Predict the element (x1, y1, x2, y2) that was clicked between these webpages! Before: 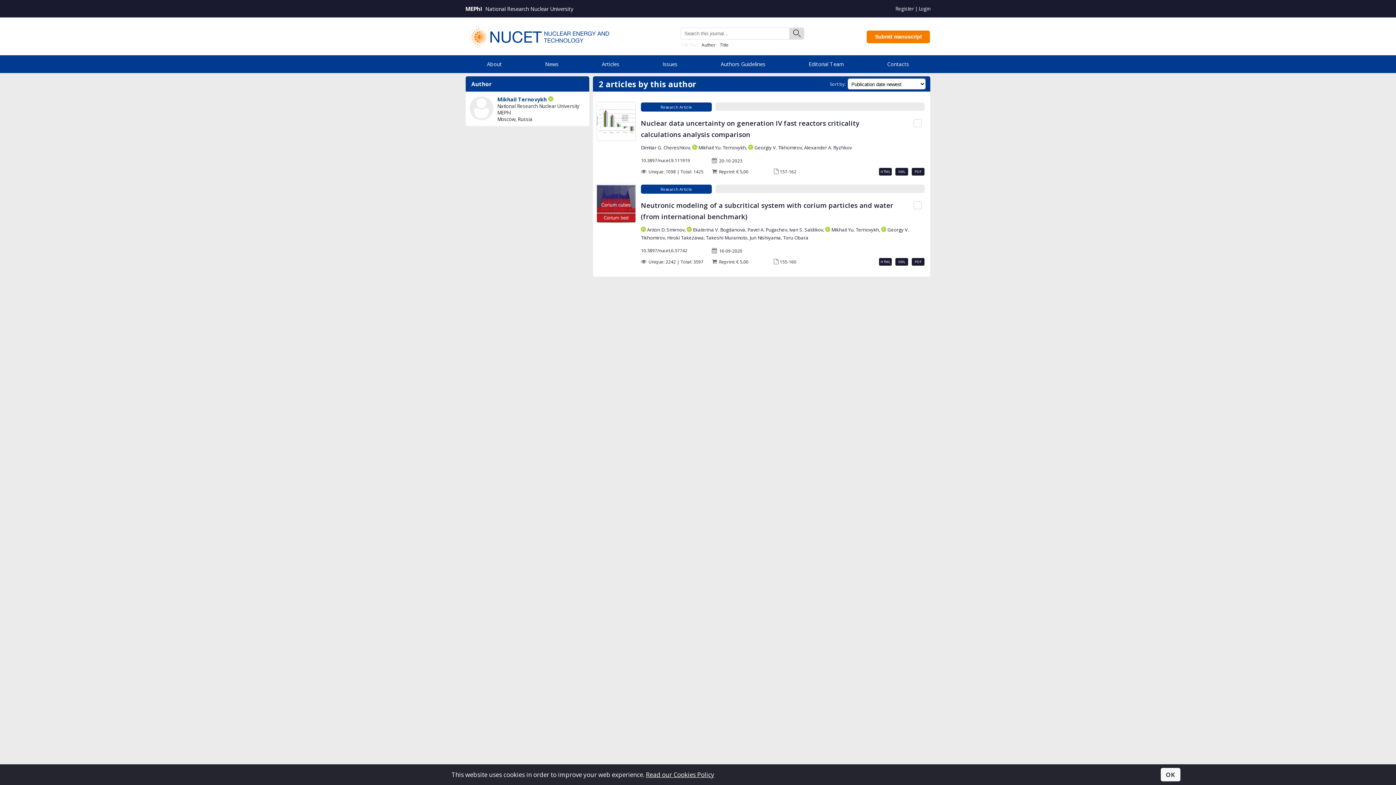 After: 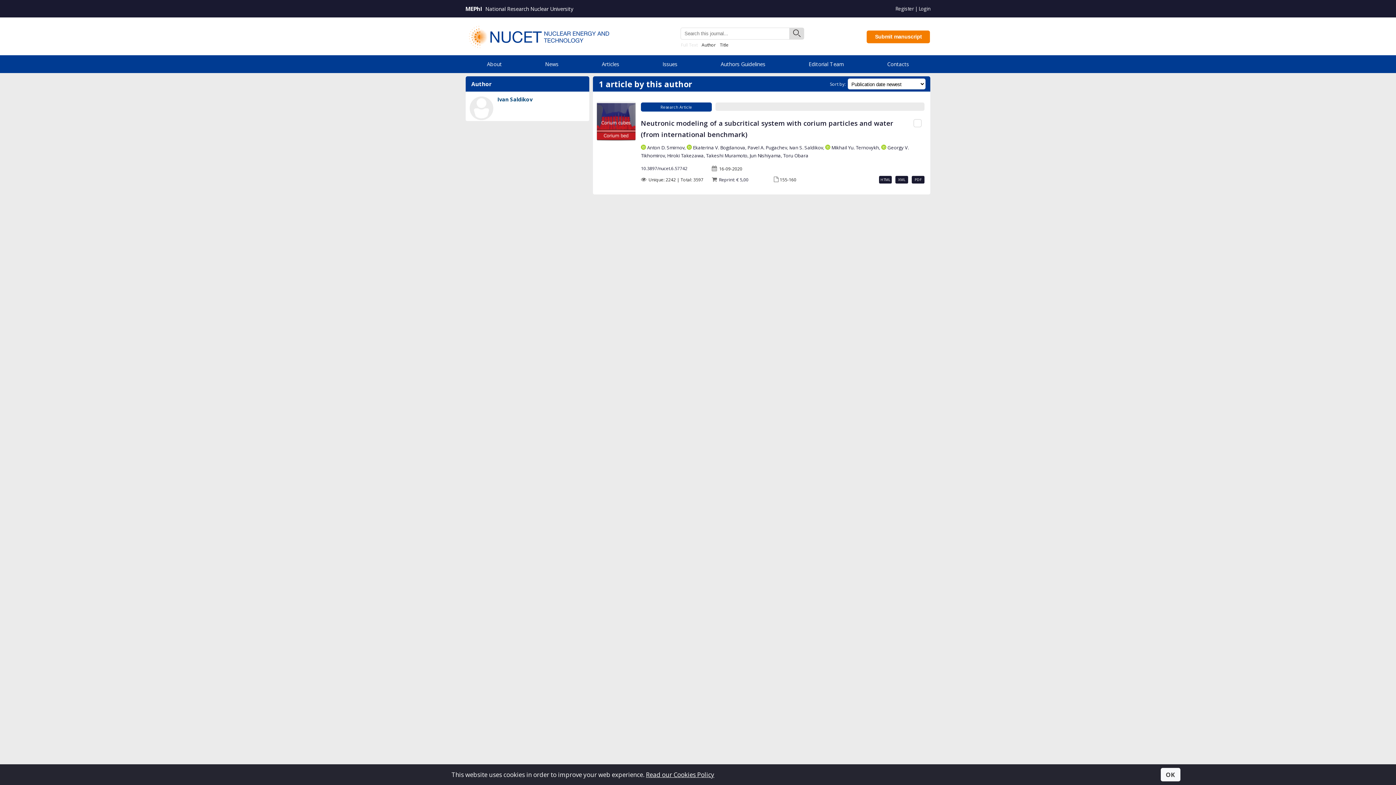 Action: bbox: (789, 222, 823, 236) label: Ivan S. Saldikov